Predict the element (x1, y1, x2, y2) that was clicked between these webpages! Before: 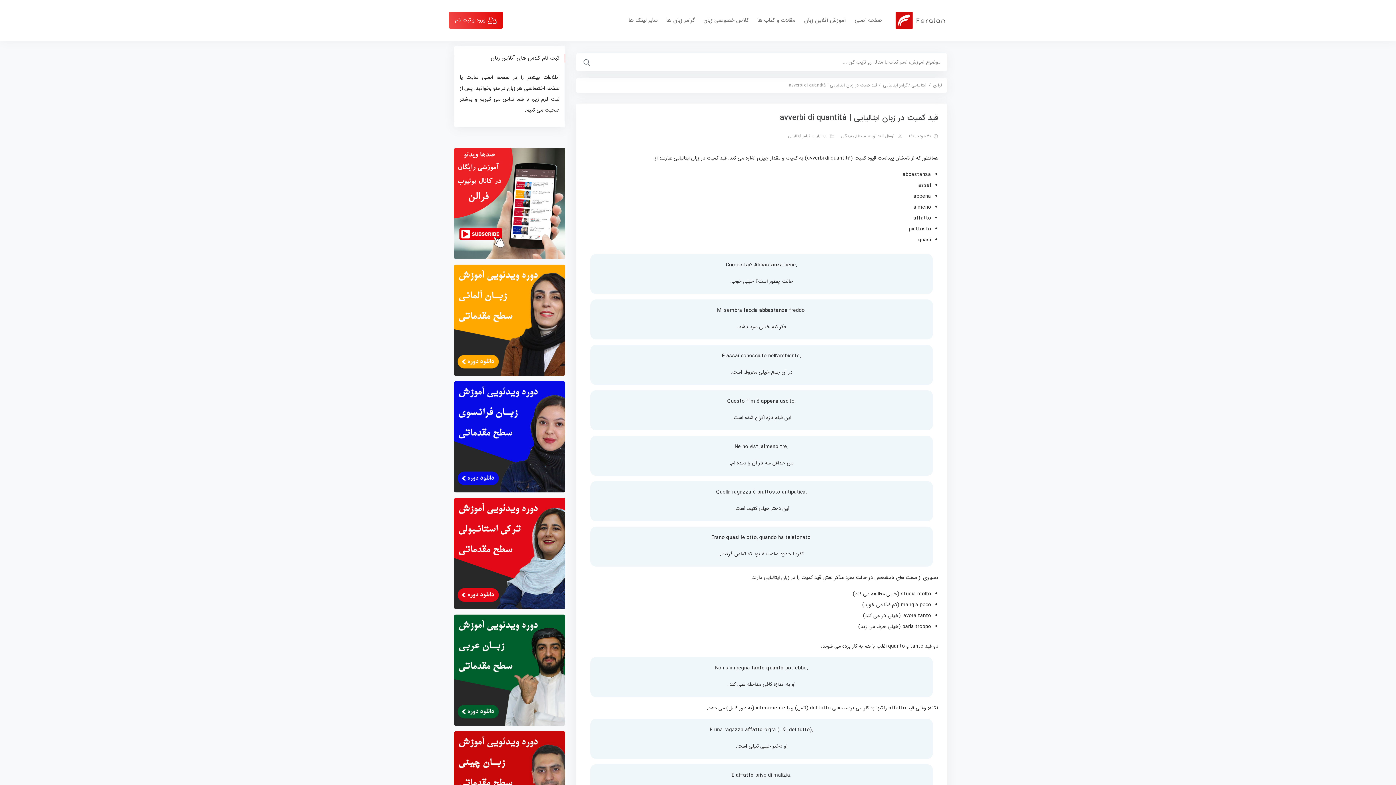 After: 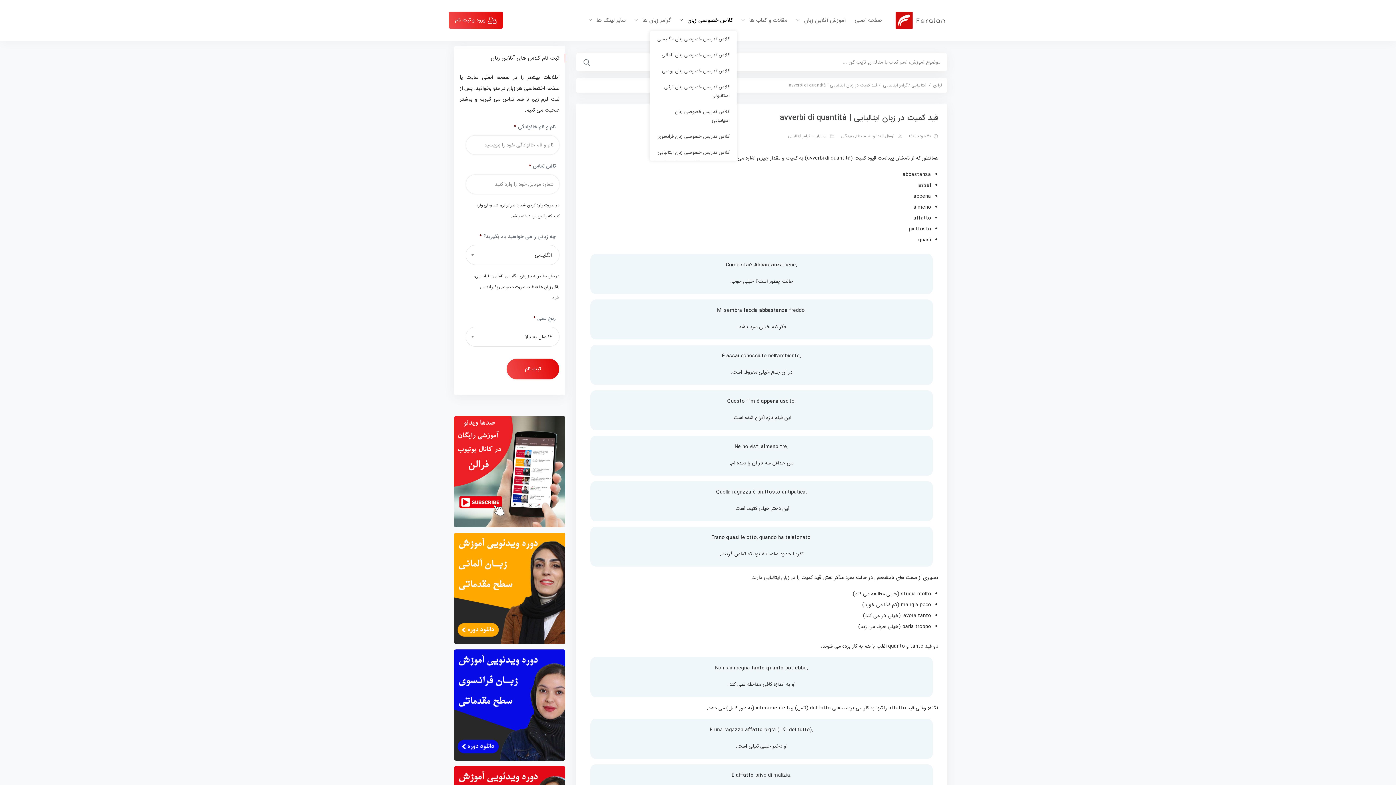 Action: bbox: (662, 10, 699, 30) label: گرامر زبان ها